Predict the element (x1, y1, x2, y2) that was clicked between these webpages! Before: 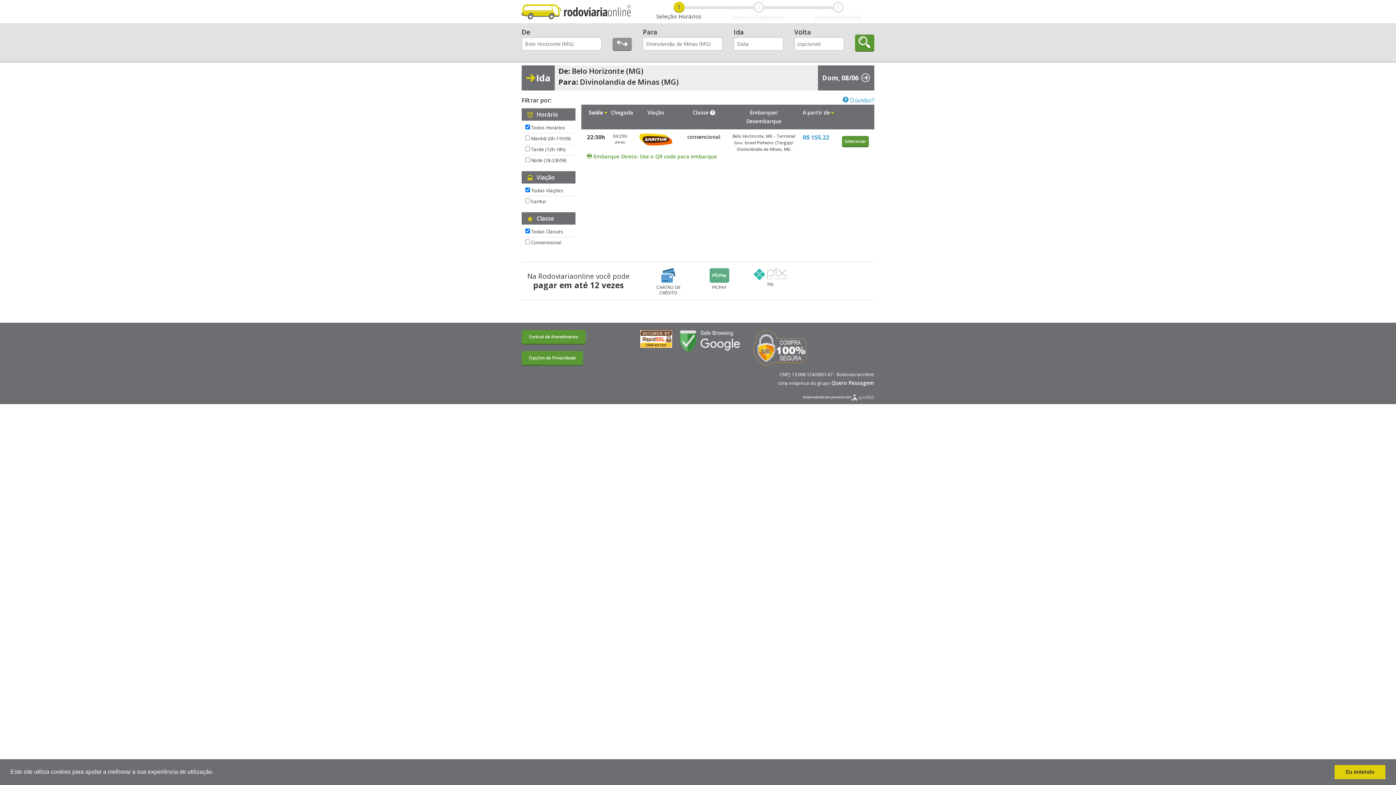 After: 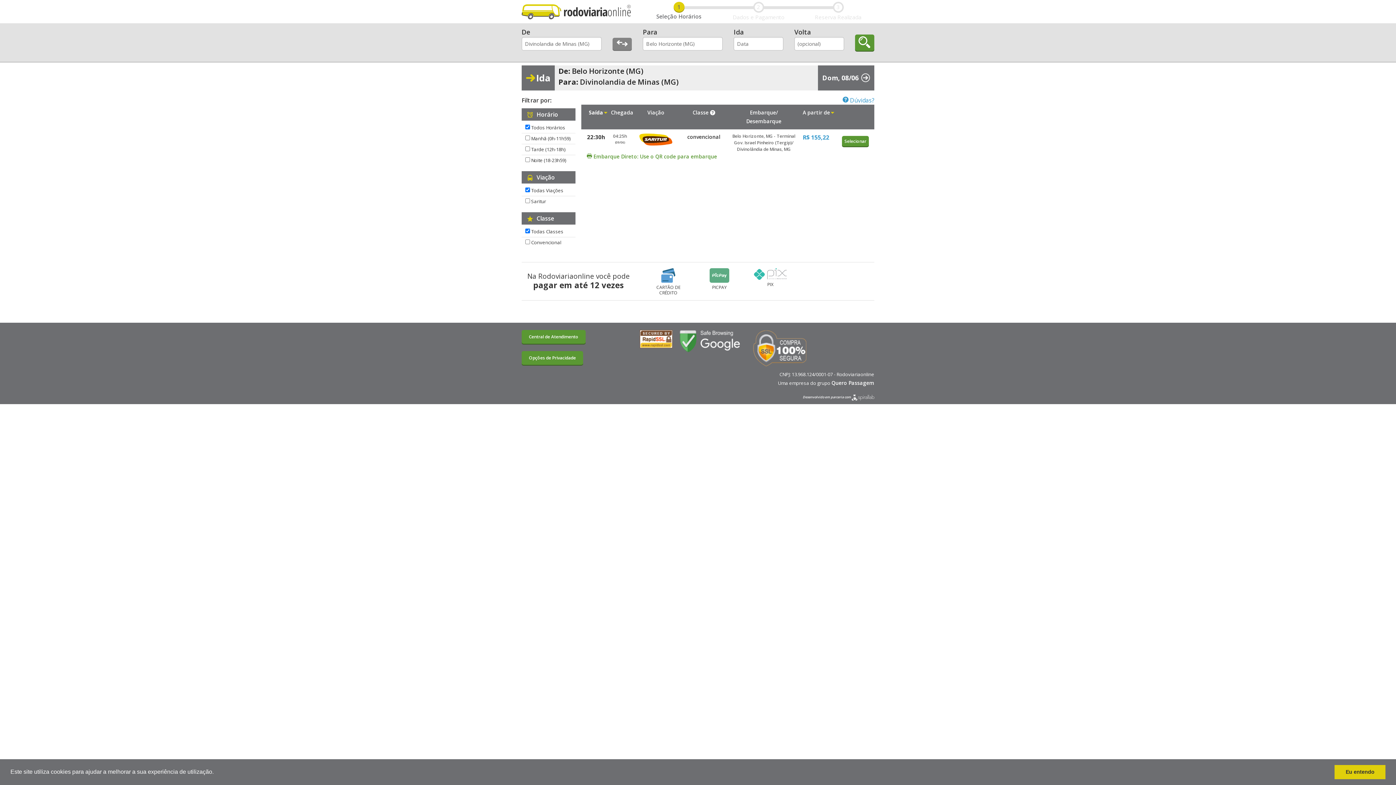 Action: bbox: (612, 37, 632, 50)